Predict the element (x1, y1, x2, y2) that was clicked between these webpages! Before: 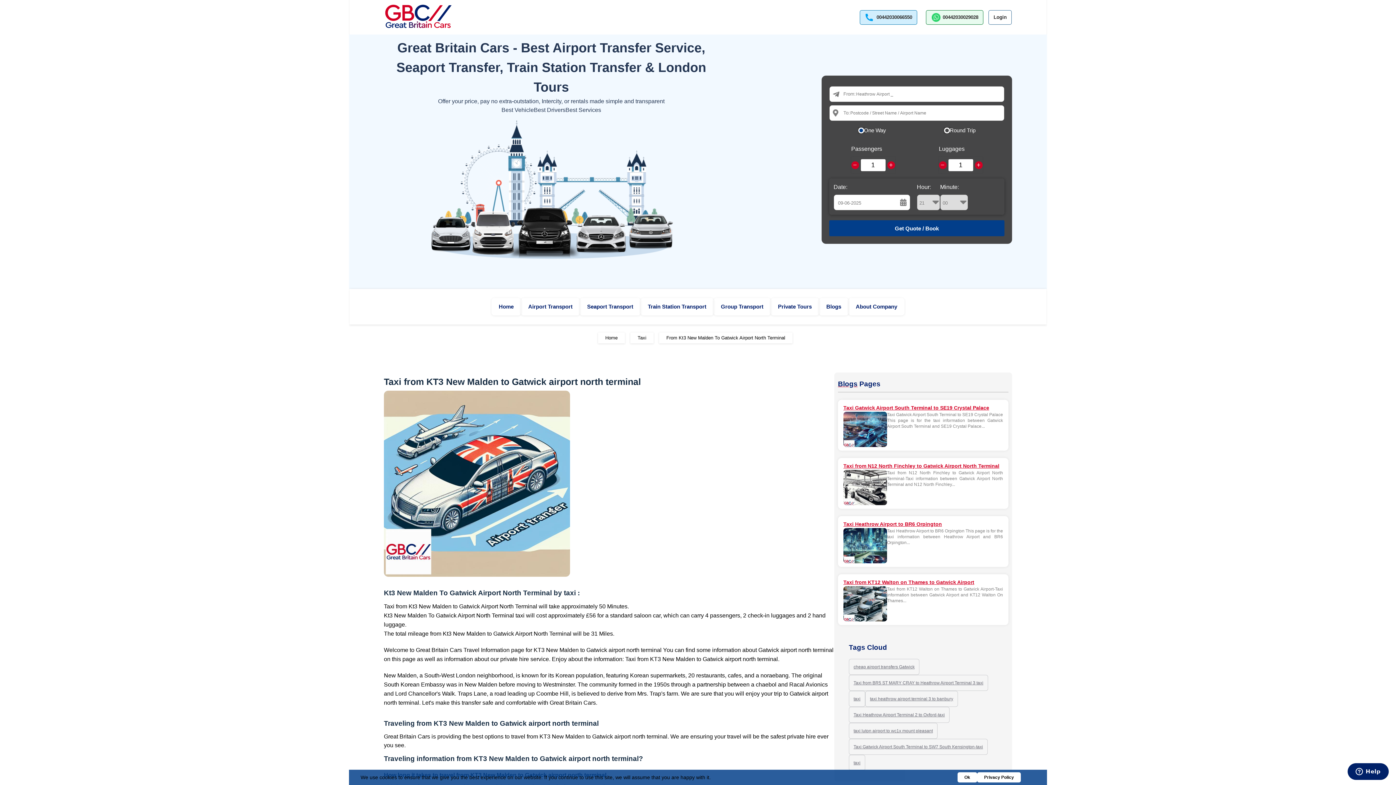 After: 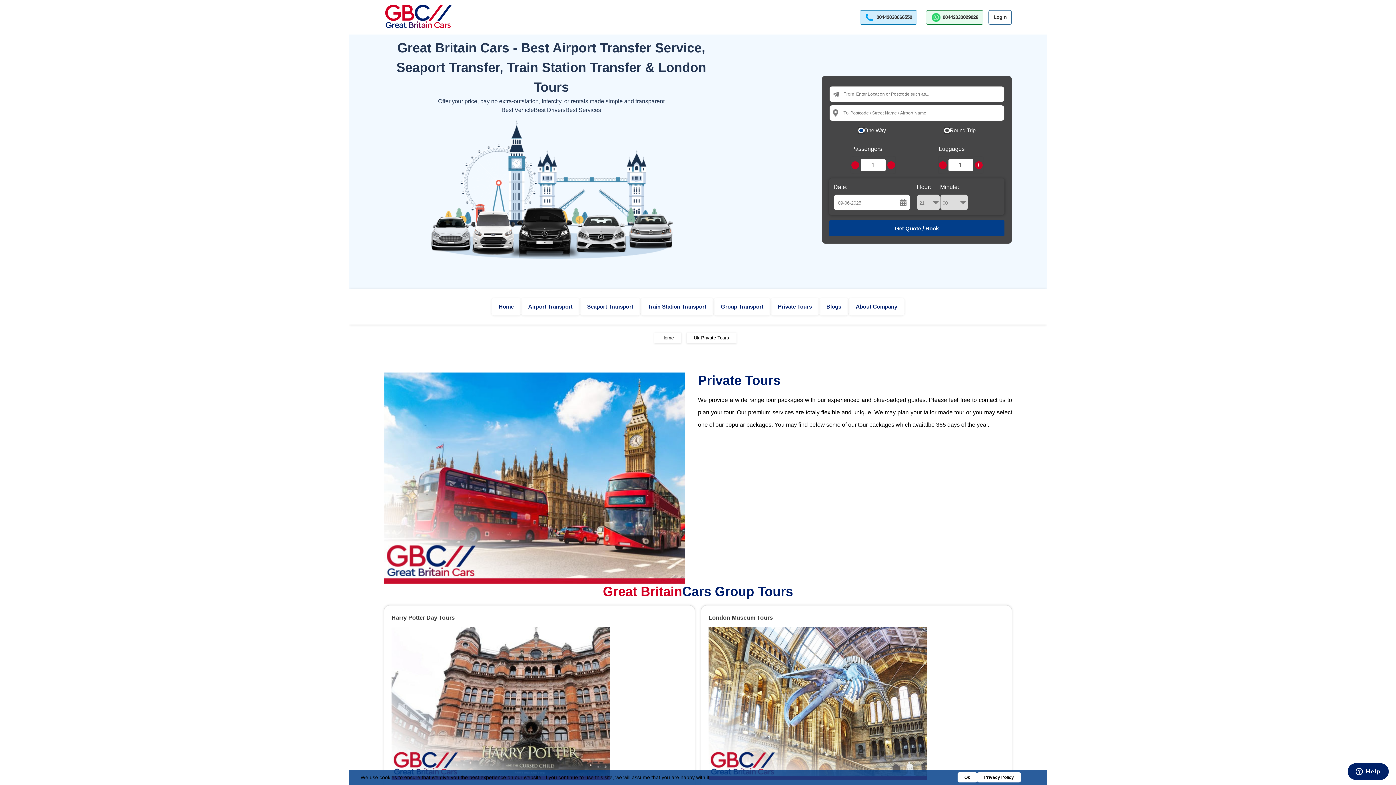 Action: label: Private Tours bbox: (770, 296, 819, 317)